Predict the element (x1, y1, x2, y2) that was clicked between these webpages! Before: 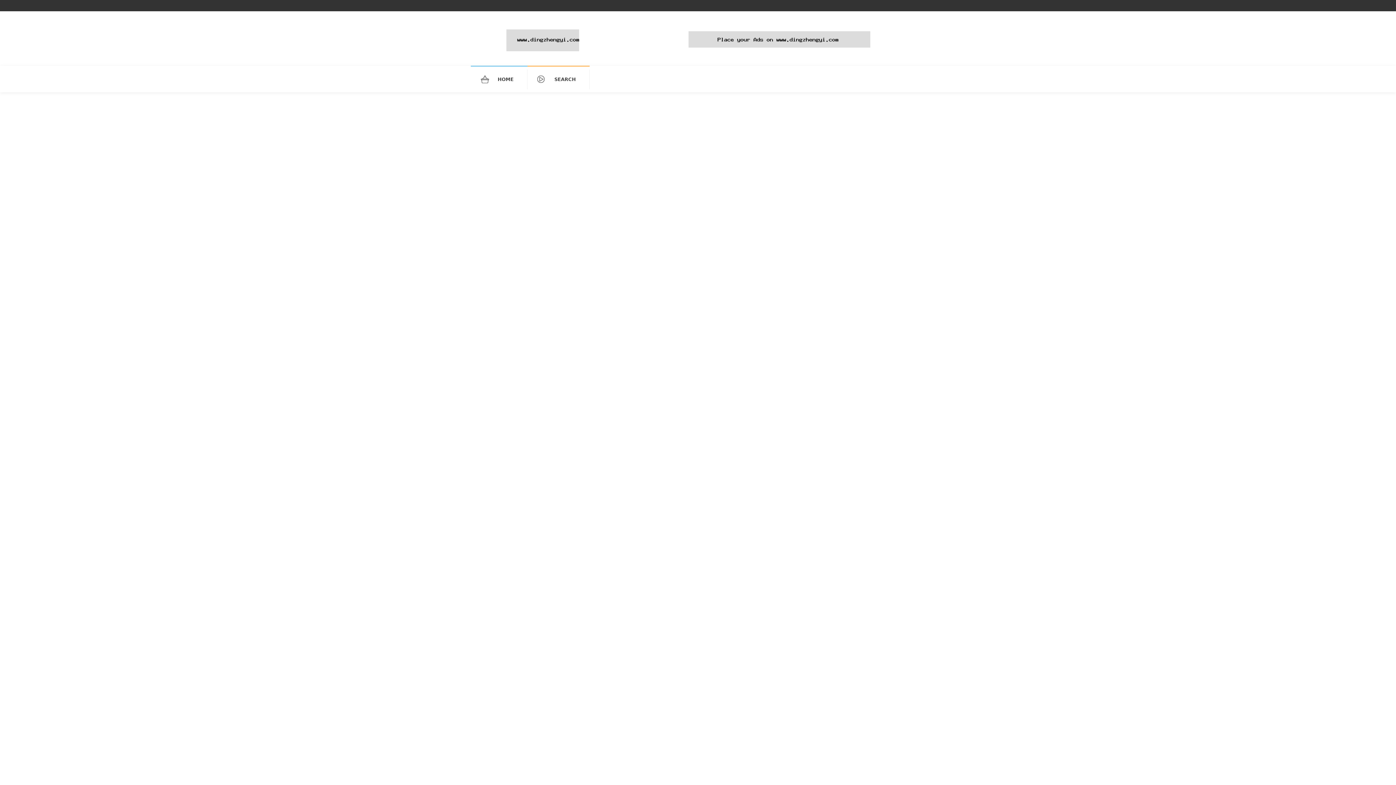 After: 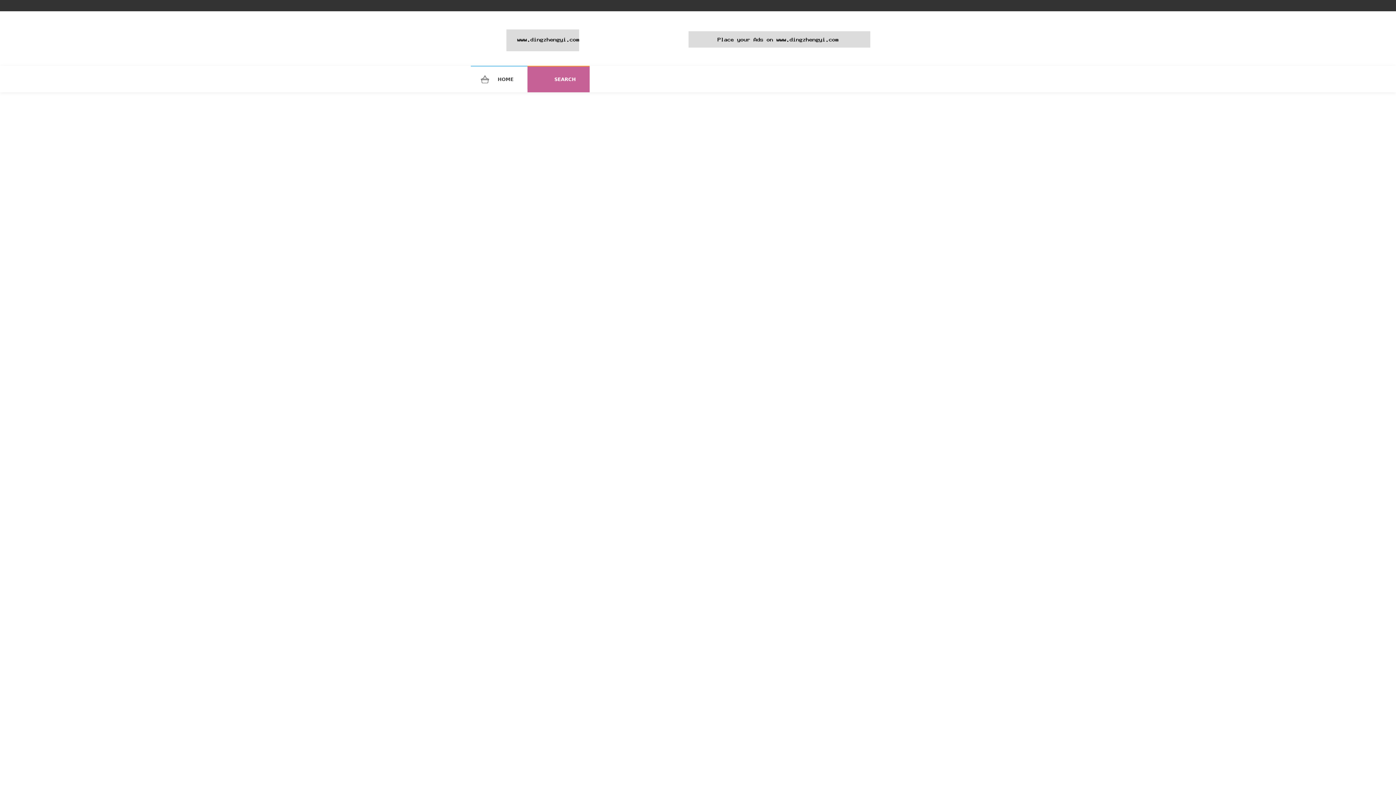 Action: label: SEARCH bbox: (534, 69, 589, 89)